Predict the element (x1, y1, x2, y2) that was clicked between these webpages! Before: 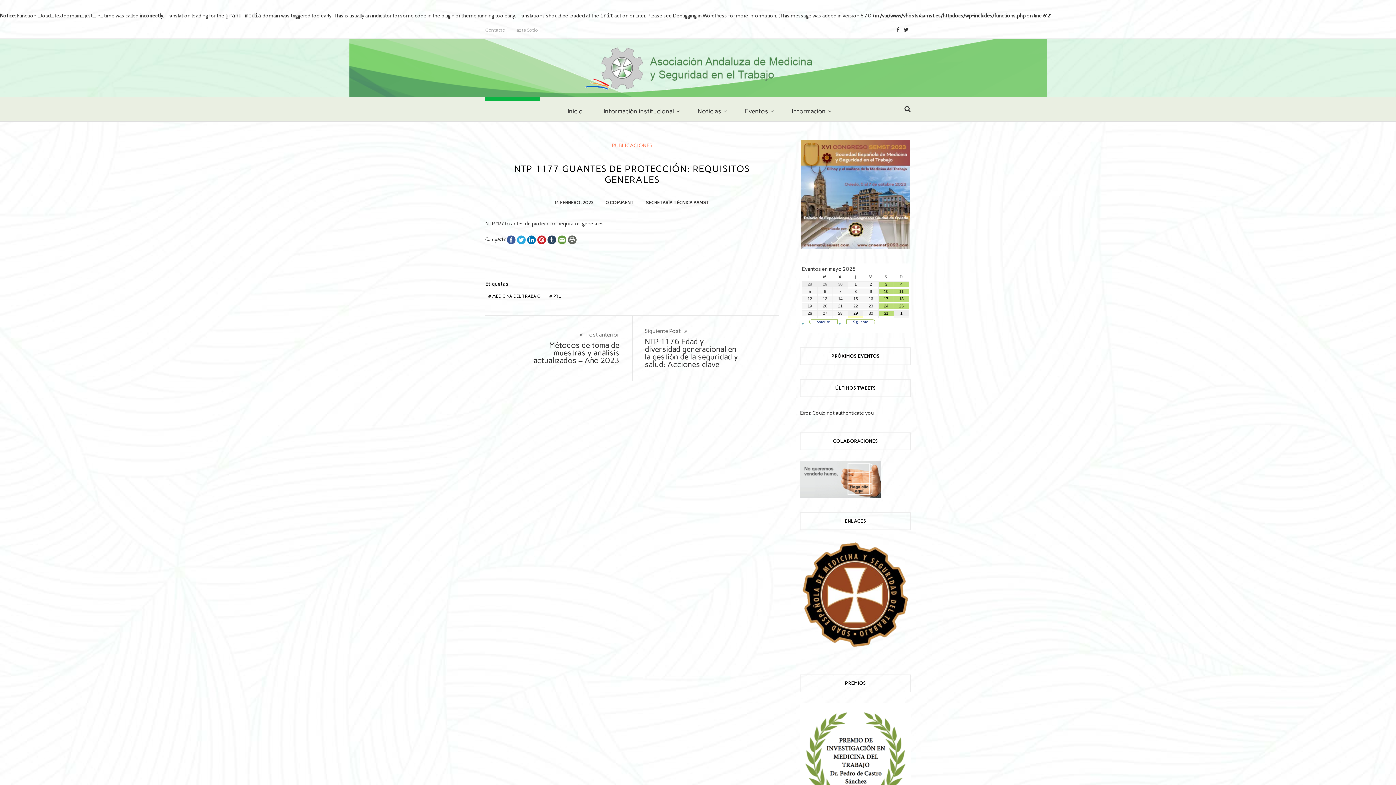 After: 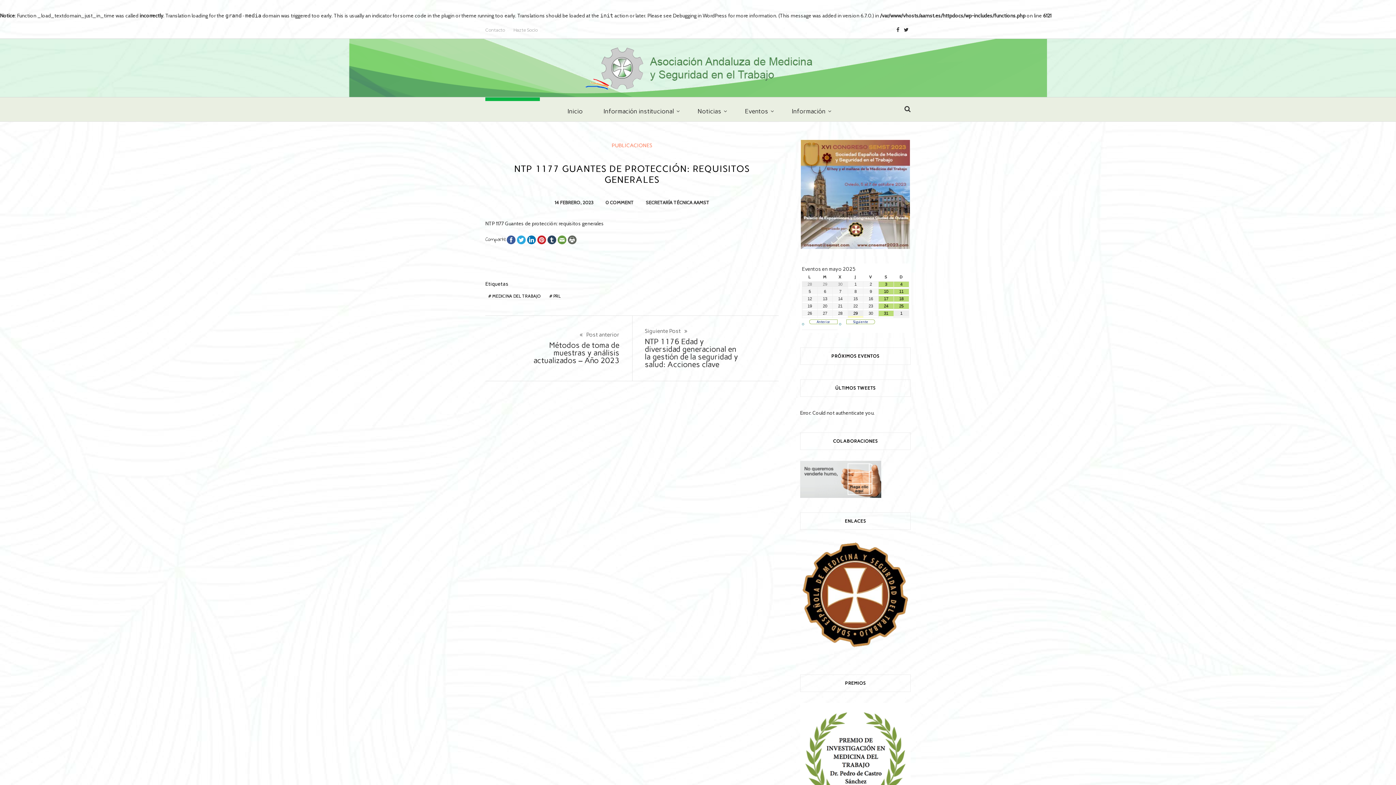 Action: bbox: (546, 235, 557, 243)